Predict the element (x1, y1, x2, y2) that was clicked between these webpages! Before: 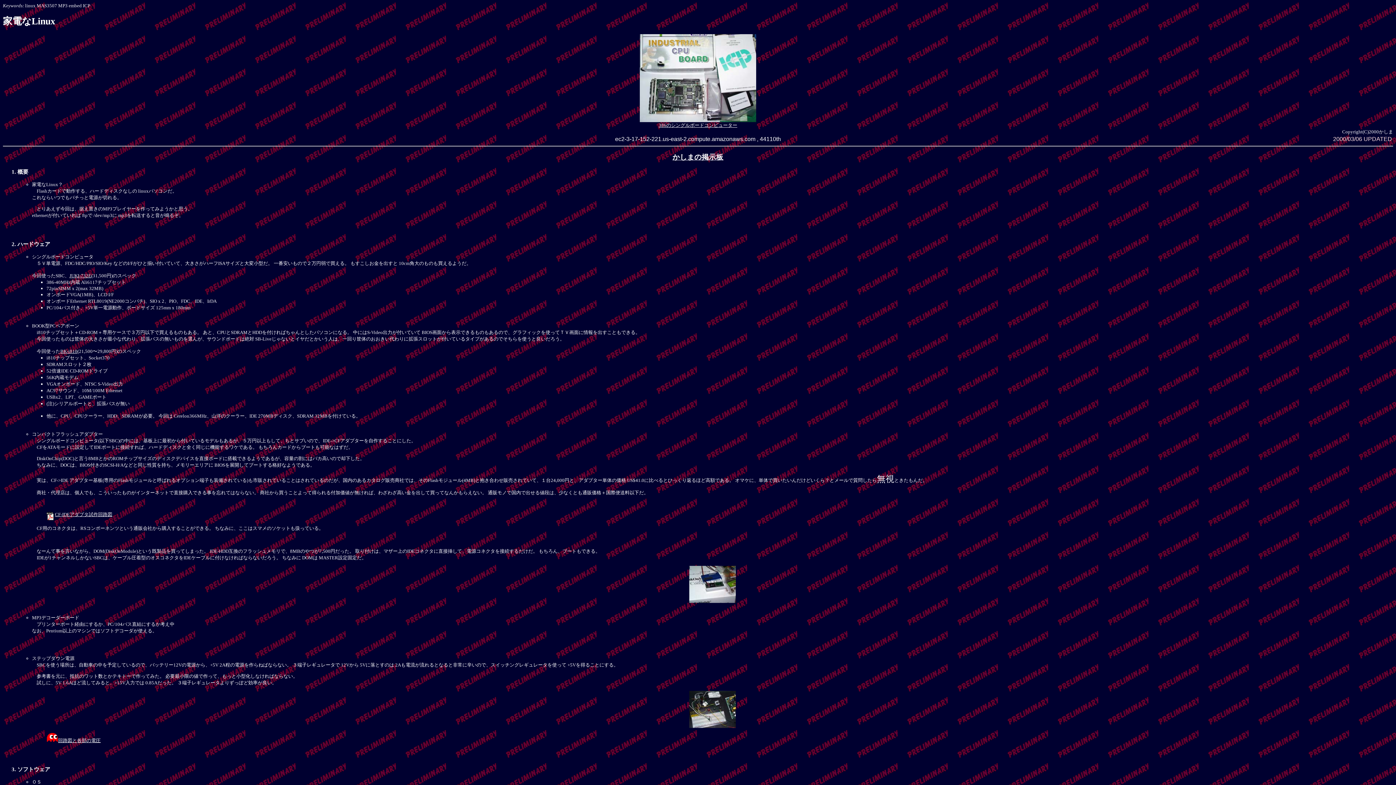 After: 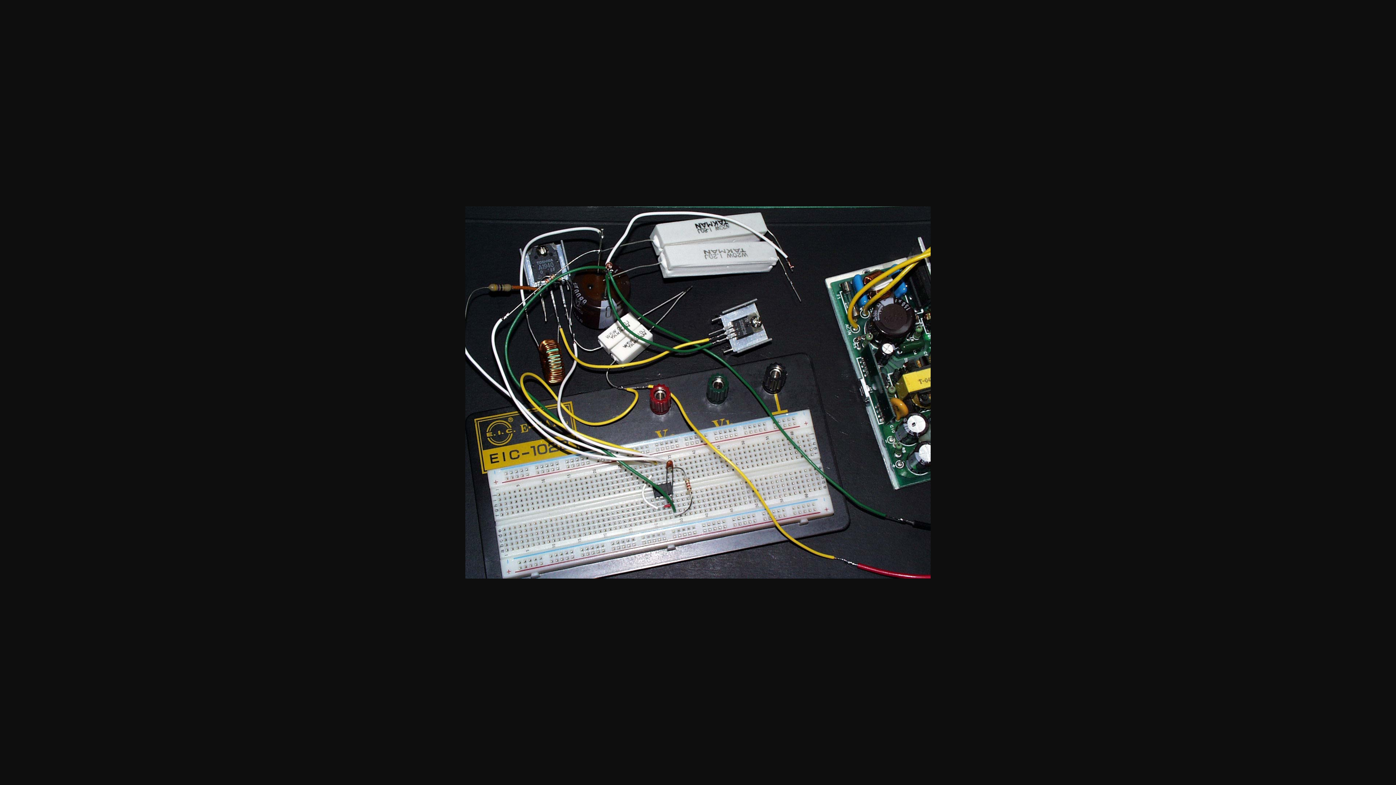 Action: bbox: (689, 723, 736, 729)